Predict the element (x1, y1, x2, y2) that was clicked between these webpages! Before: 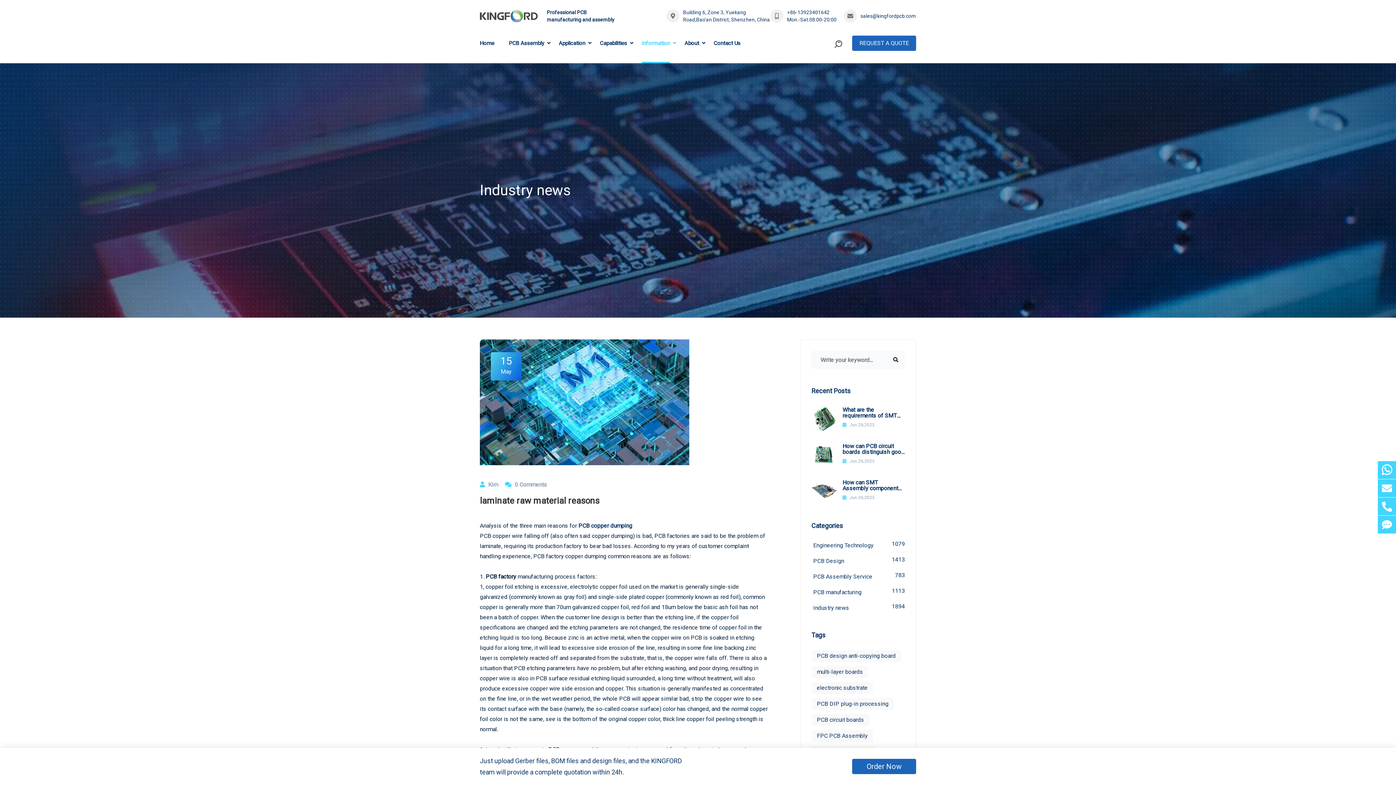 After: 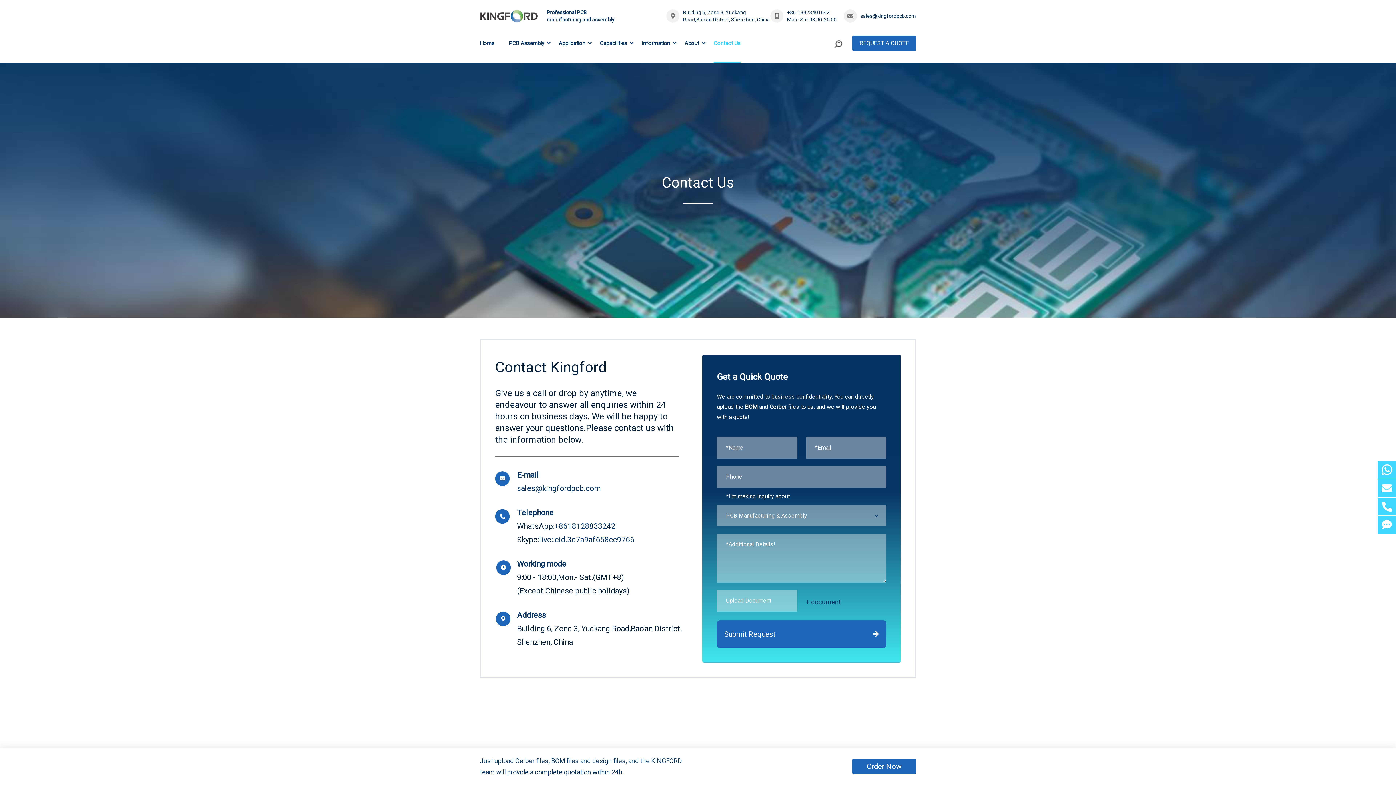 Action: label: REQUEST A QUOTE bbox: (852, 35, 916, 50)